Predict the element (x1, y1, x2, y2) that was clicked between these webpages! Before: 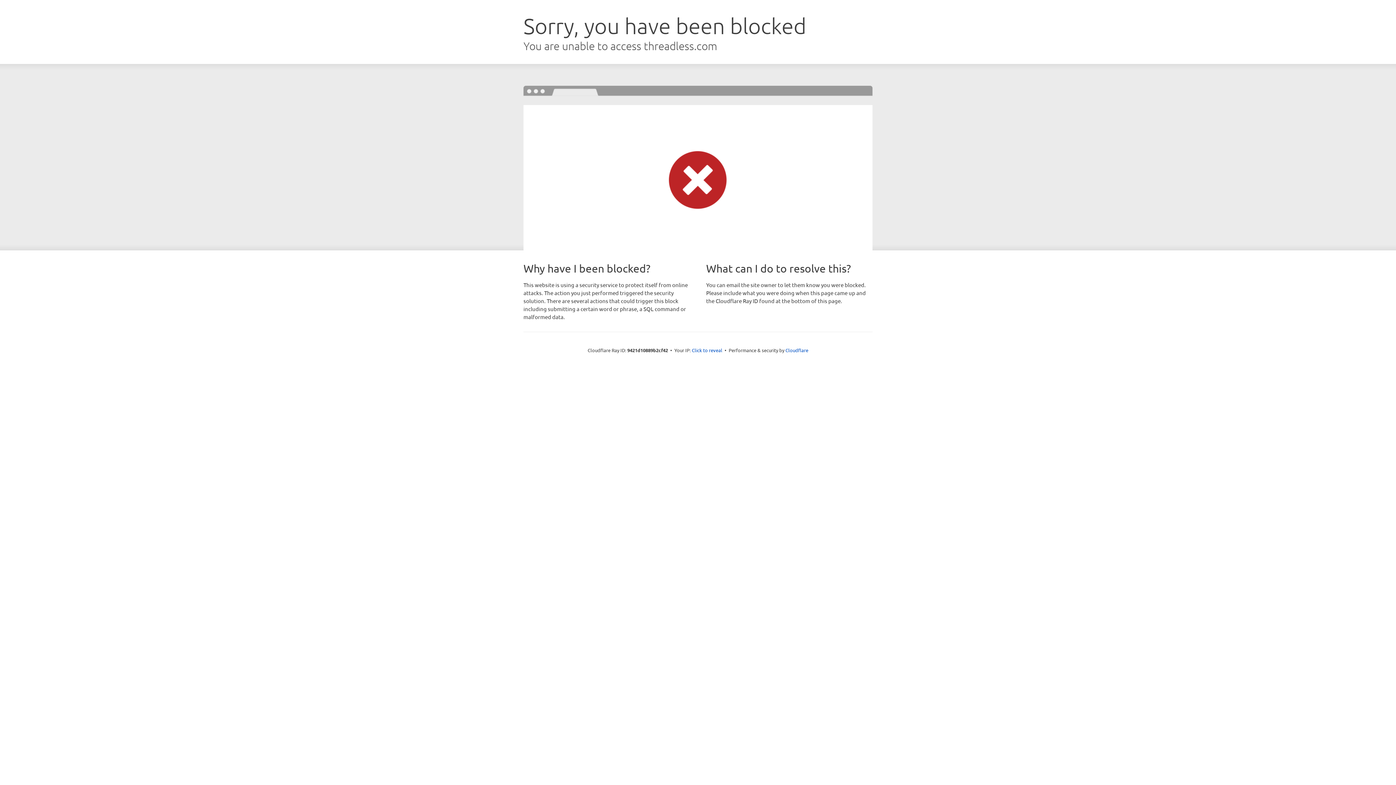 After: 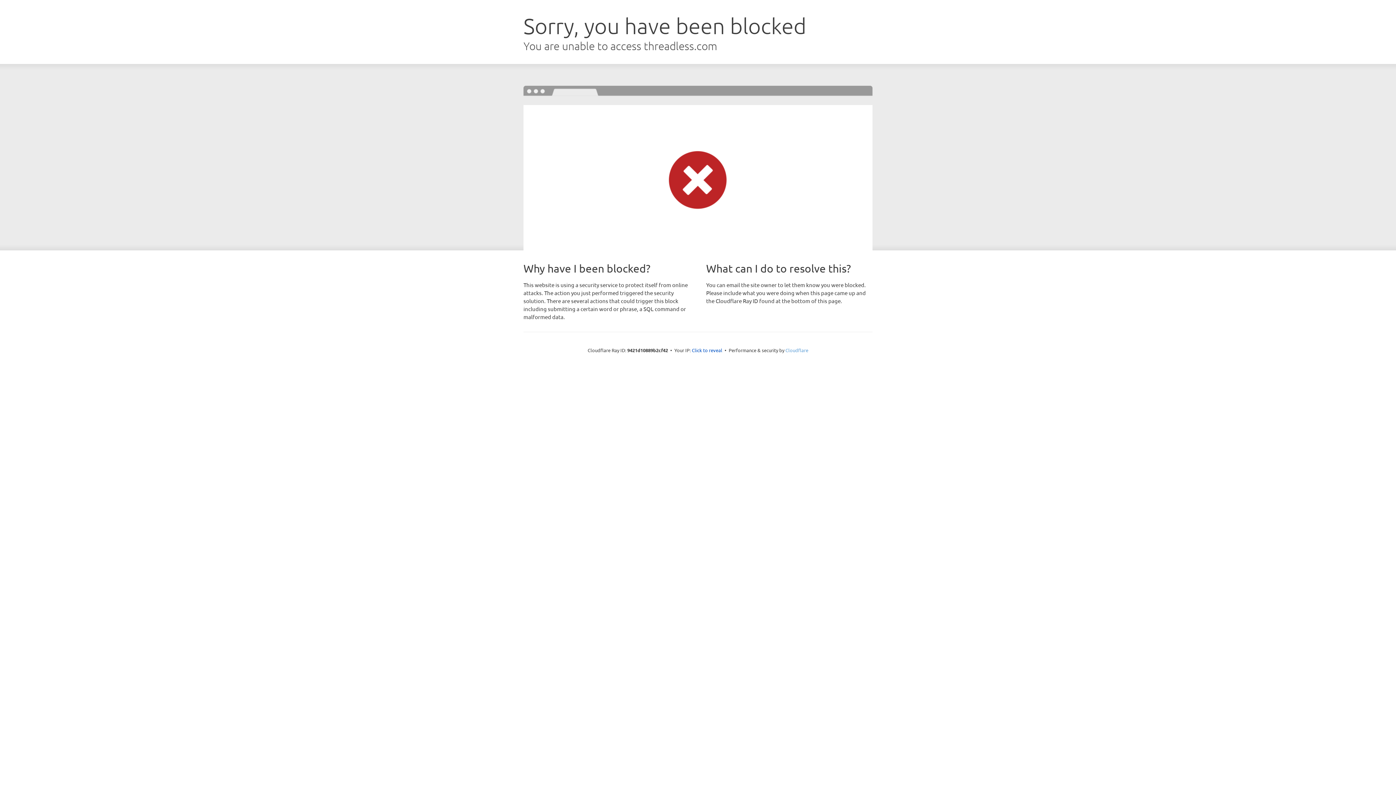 Action: bbox: (785, 347, 808, 353) label: Cloudflare